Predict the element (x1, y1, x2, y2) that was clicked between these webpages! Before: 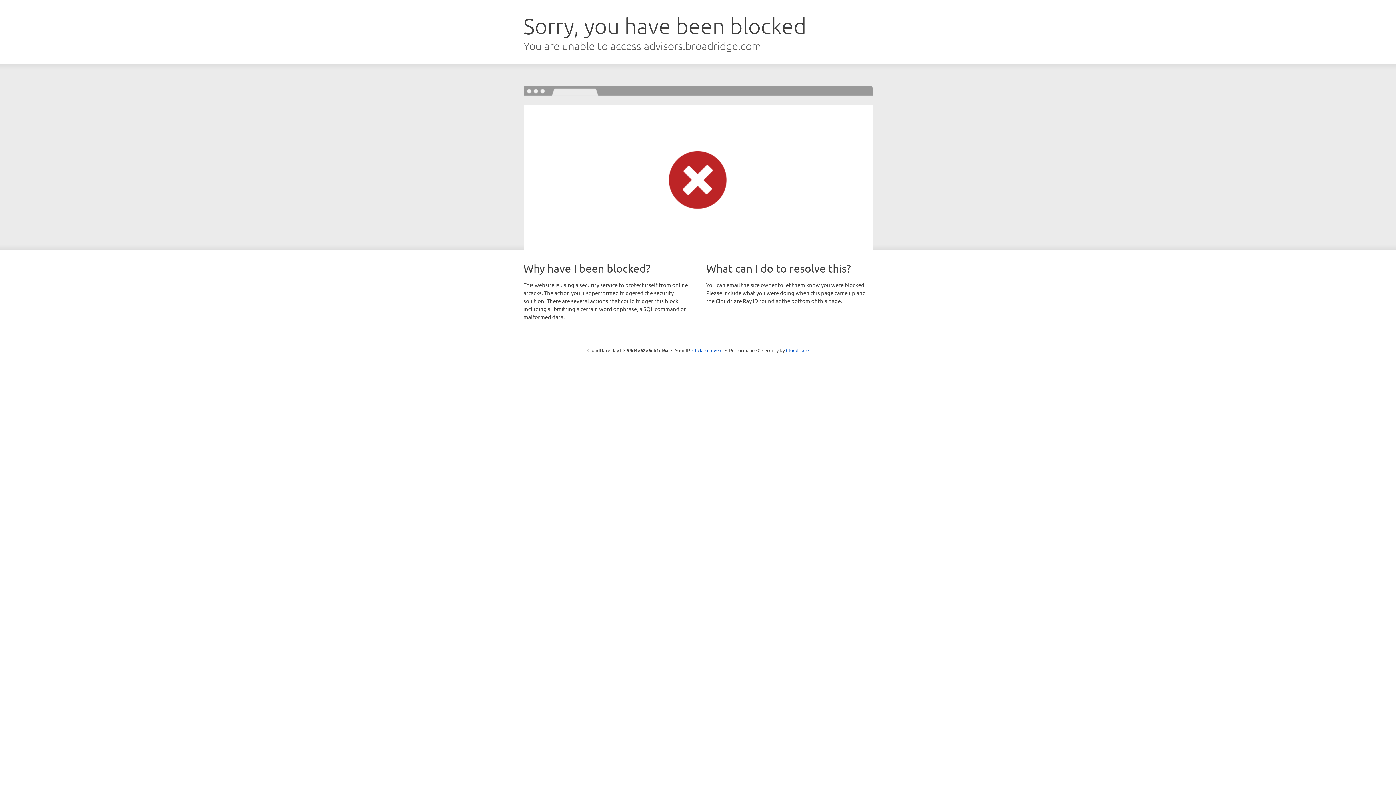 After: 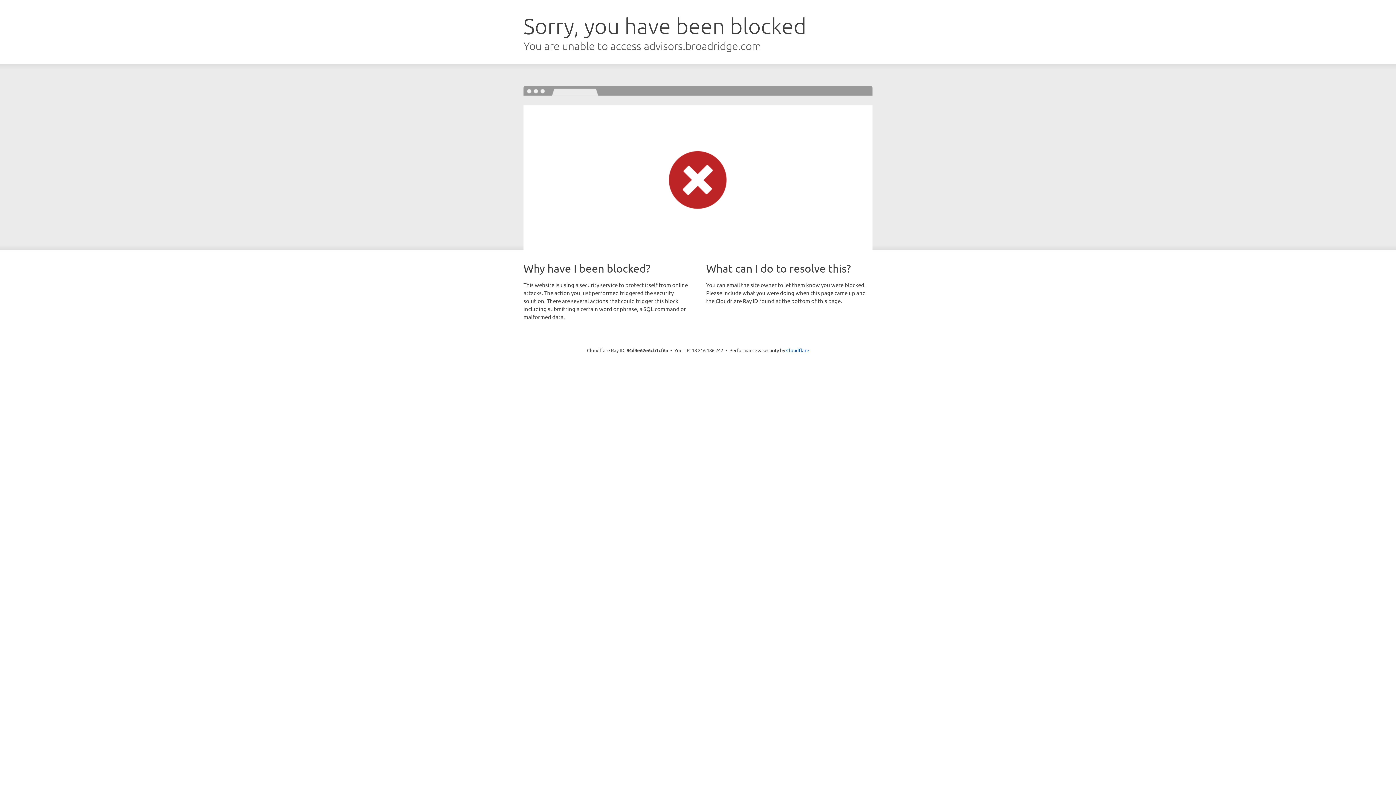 Action: bbox: (692, 346, 722, 353) label: Click to reveal